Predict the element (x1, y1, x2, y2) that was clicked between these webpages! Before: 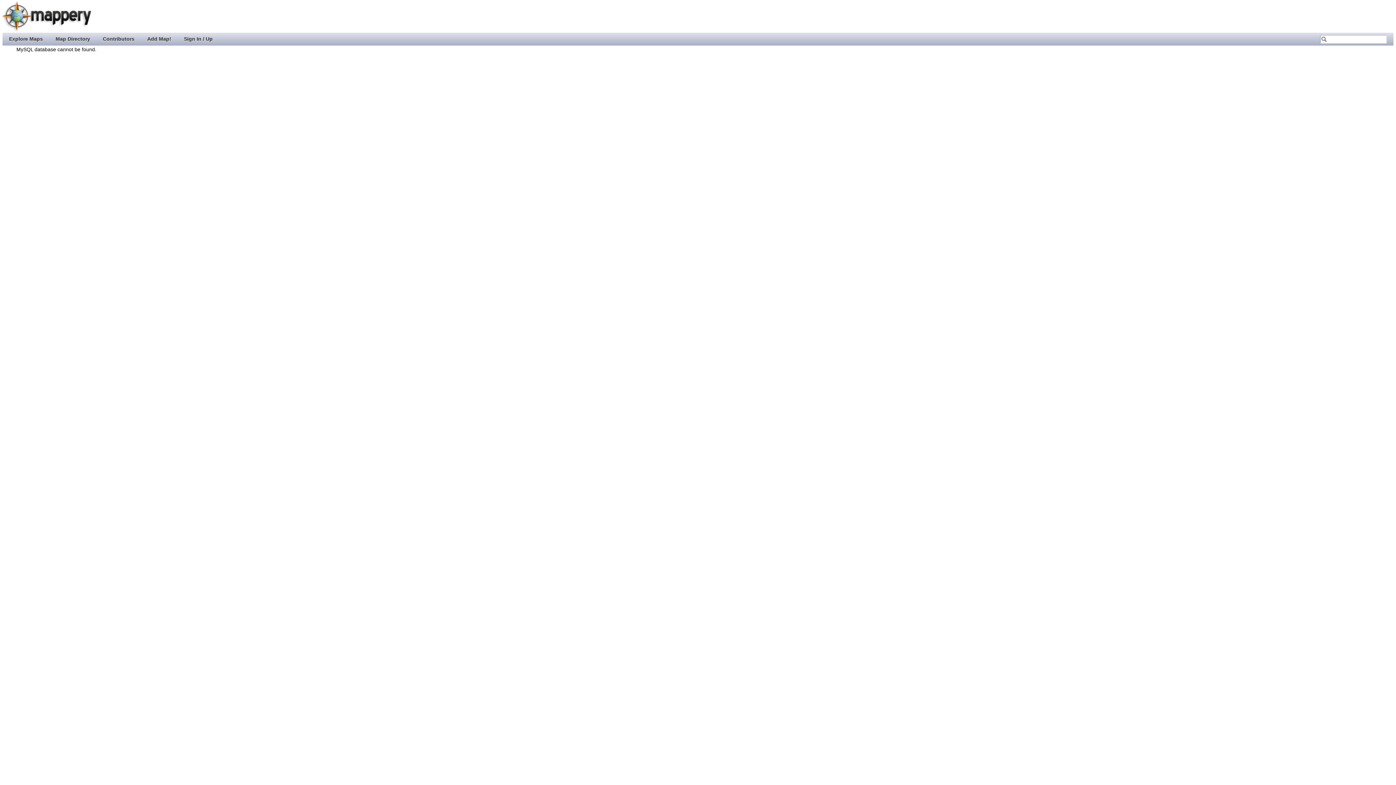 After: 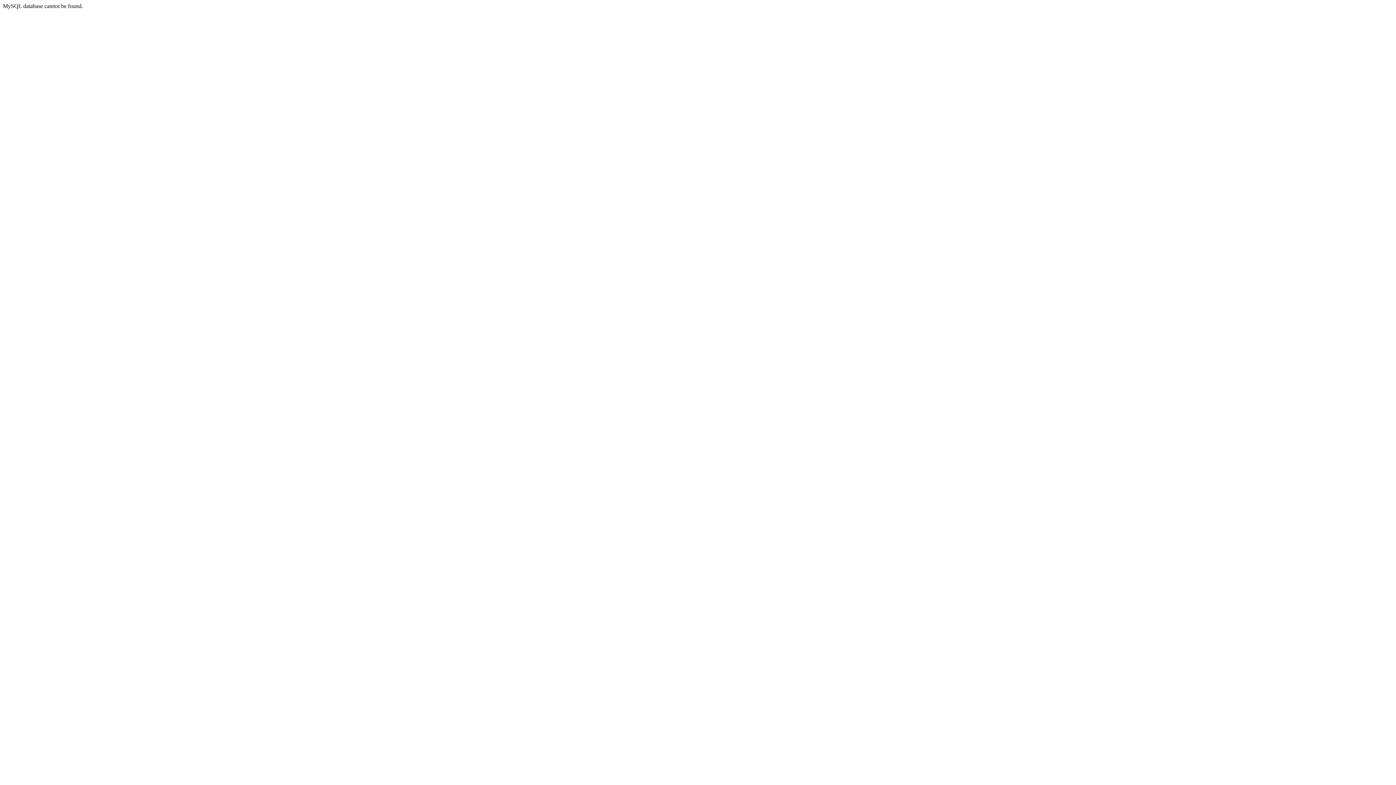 Action: bbox: (49, 32, 96, 44) label: Map Directory